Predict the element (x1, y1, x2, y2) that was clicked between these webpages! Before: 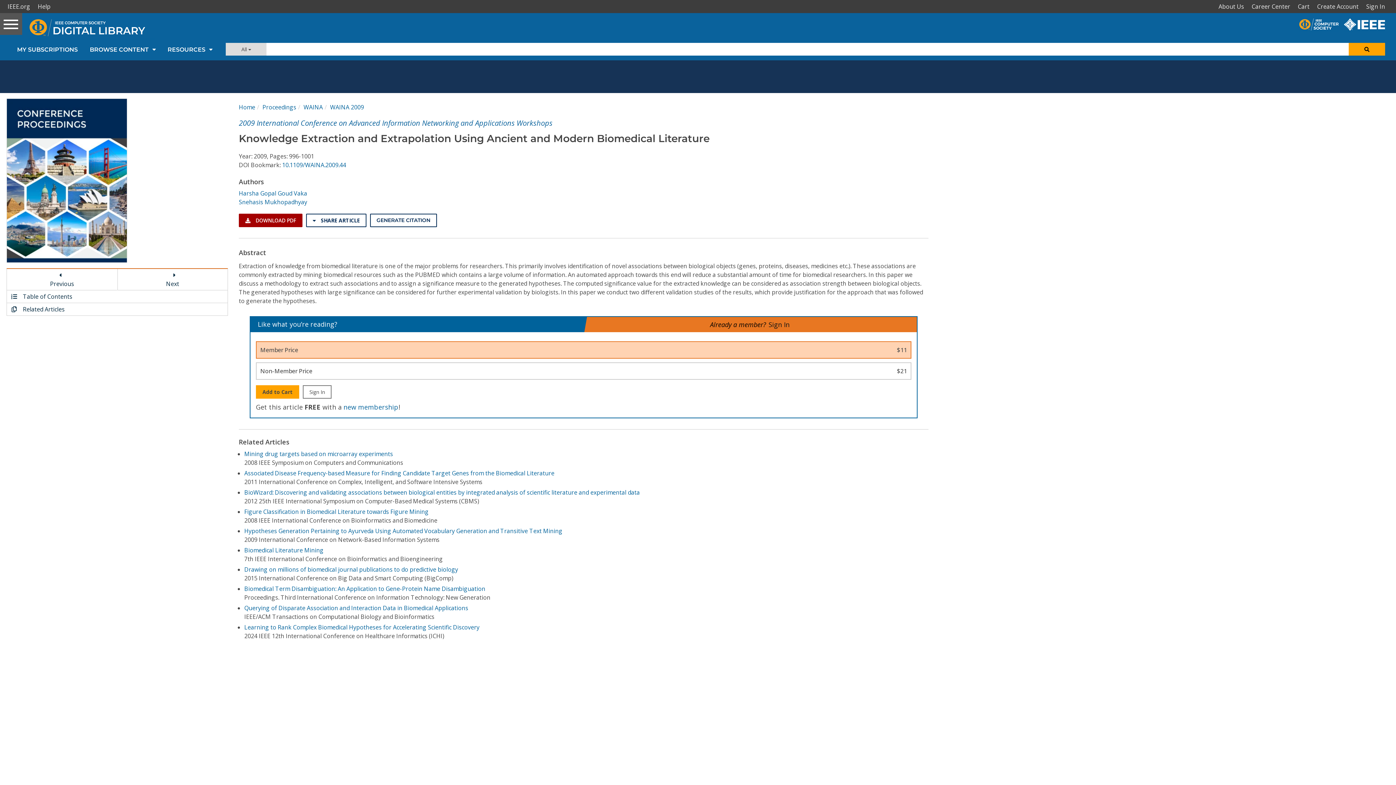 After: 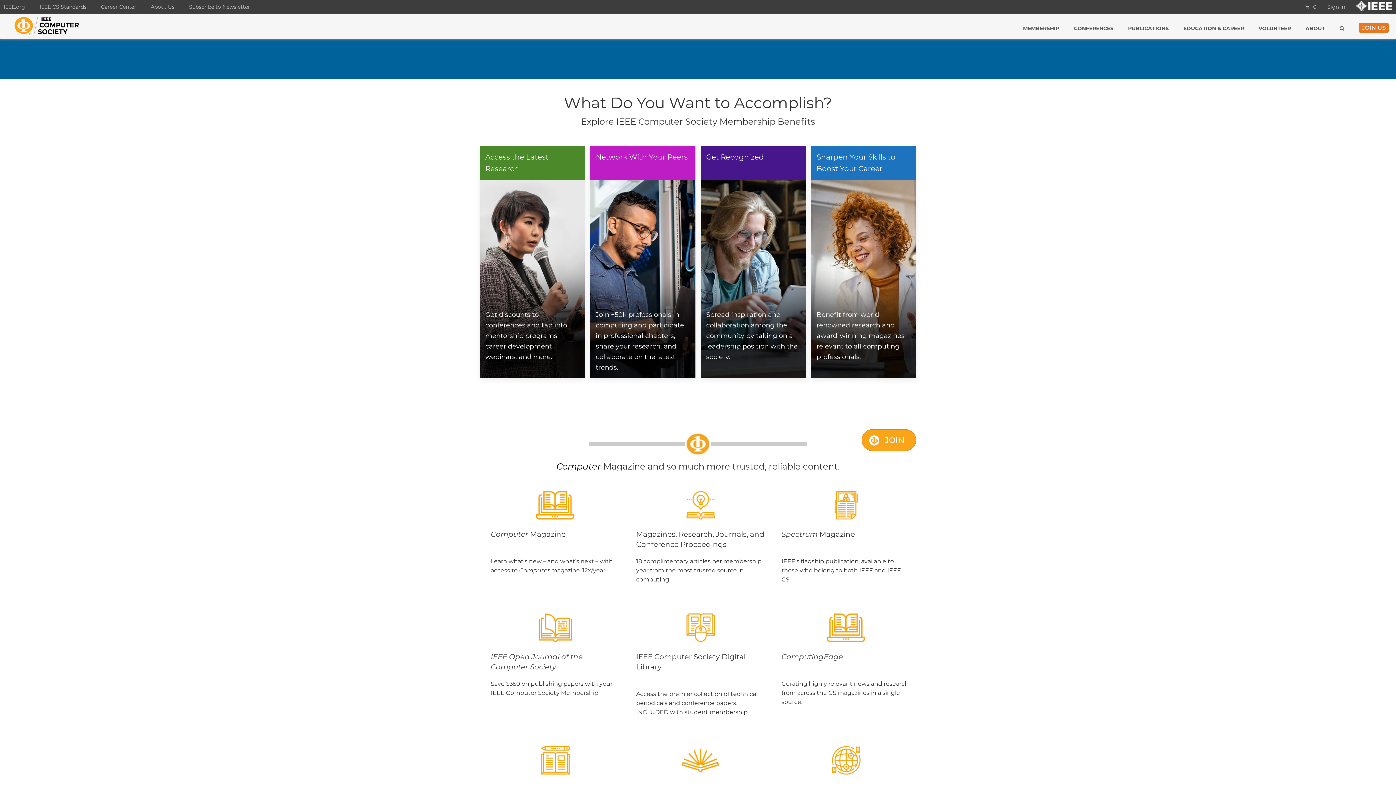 Action: label: new membership bbox: (343, 403, 398, 411)